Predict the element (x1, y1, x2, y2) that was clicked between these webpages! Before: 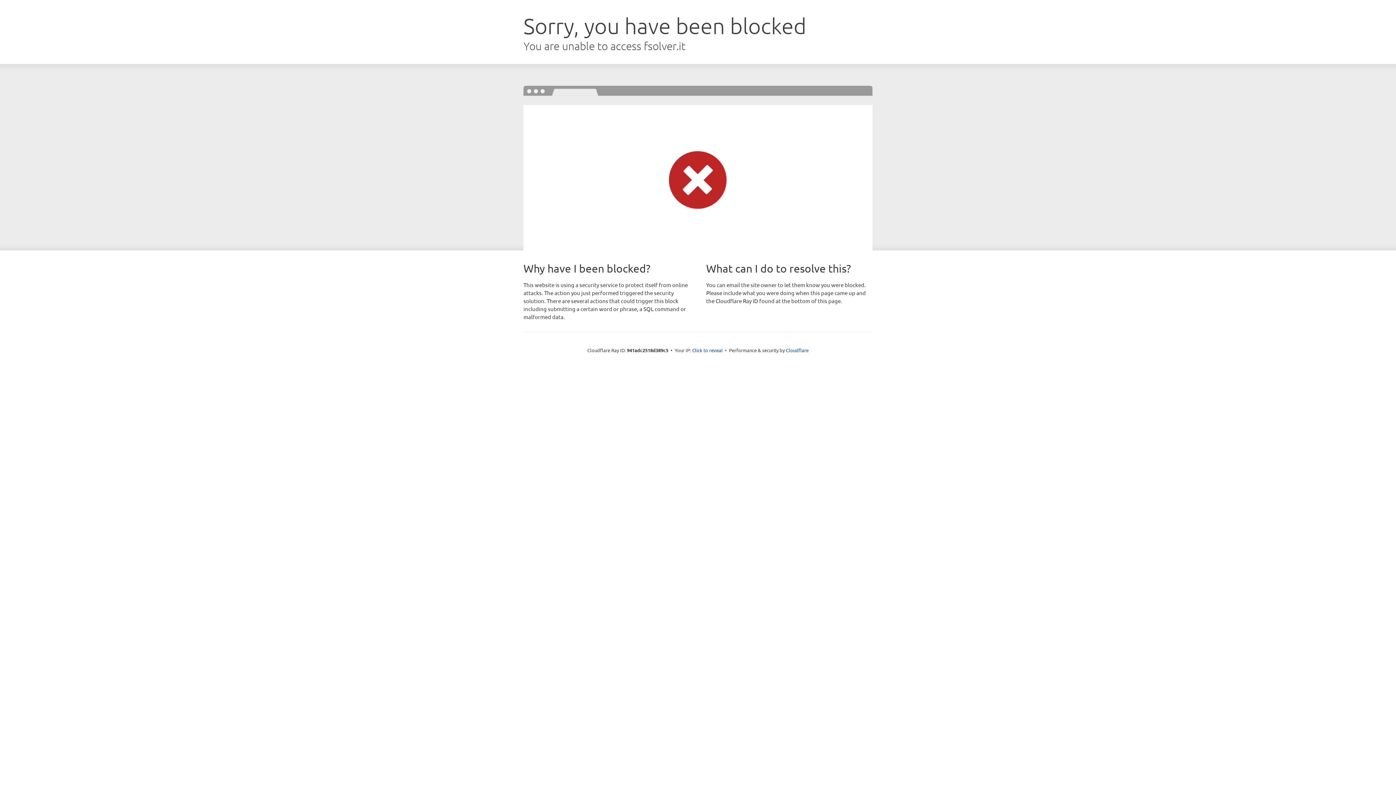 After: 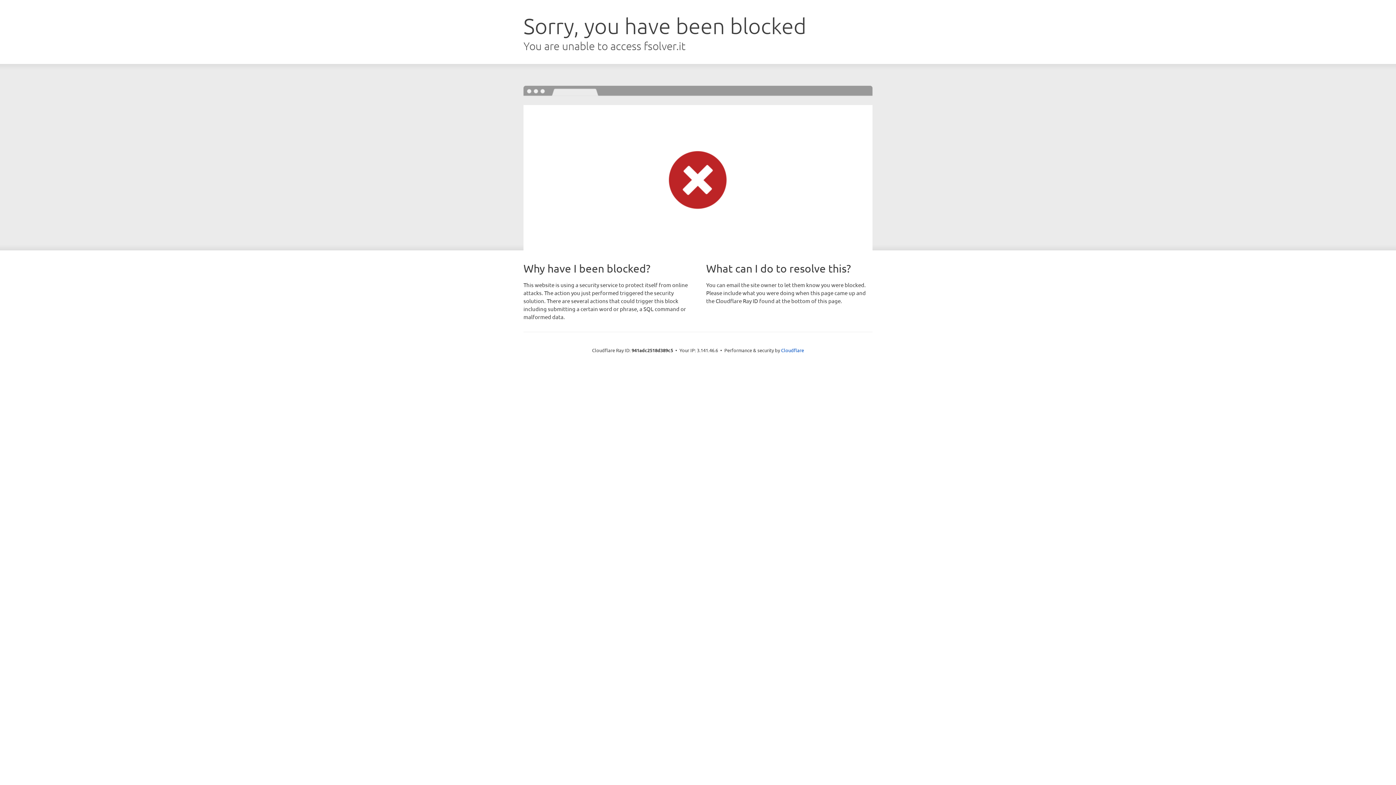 Action: bbox: (692, 346, 722, 353) label: Click to reveal